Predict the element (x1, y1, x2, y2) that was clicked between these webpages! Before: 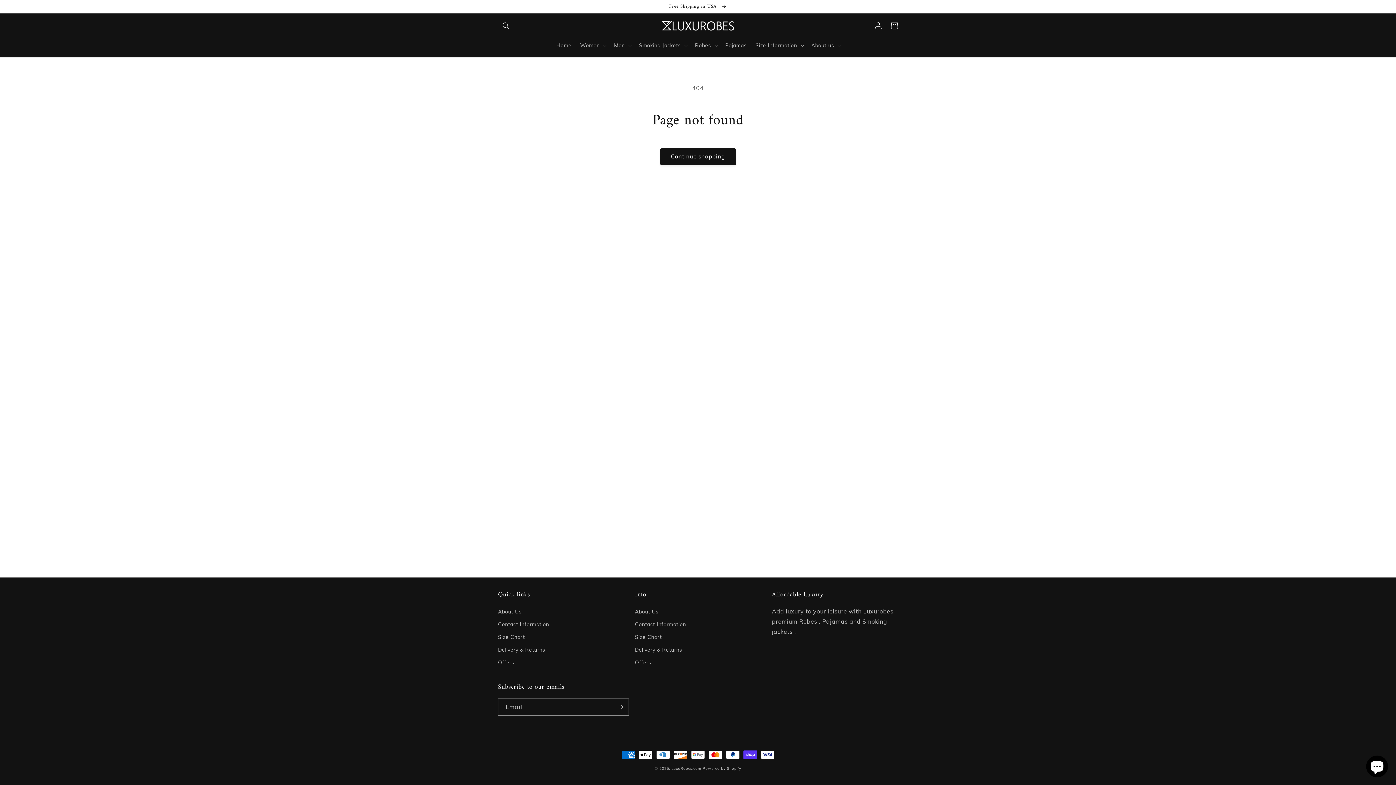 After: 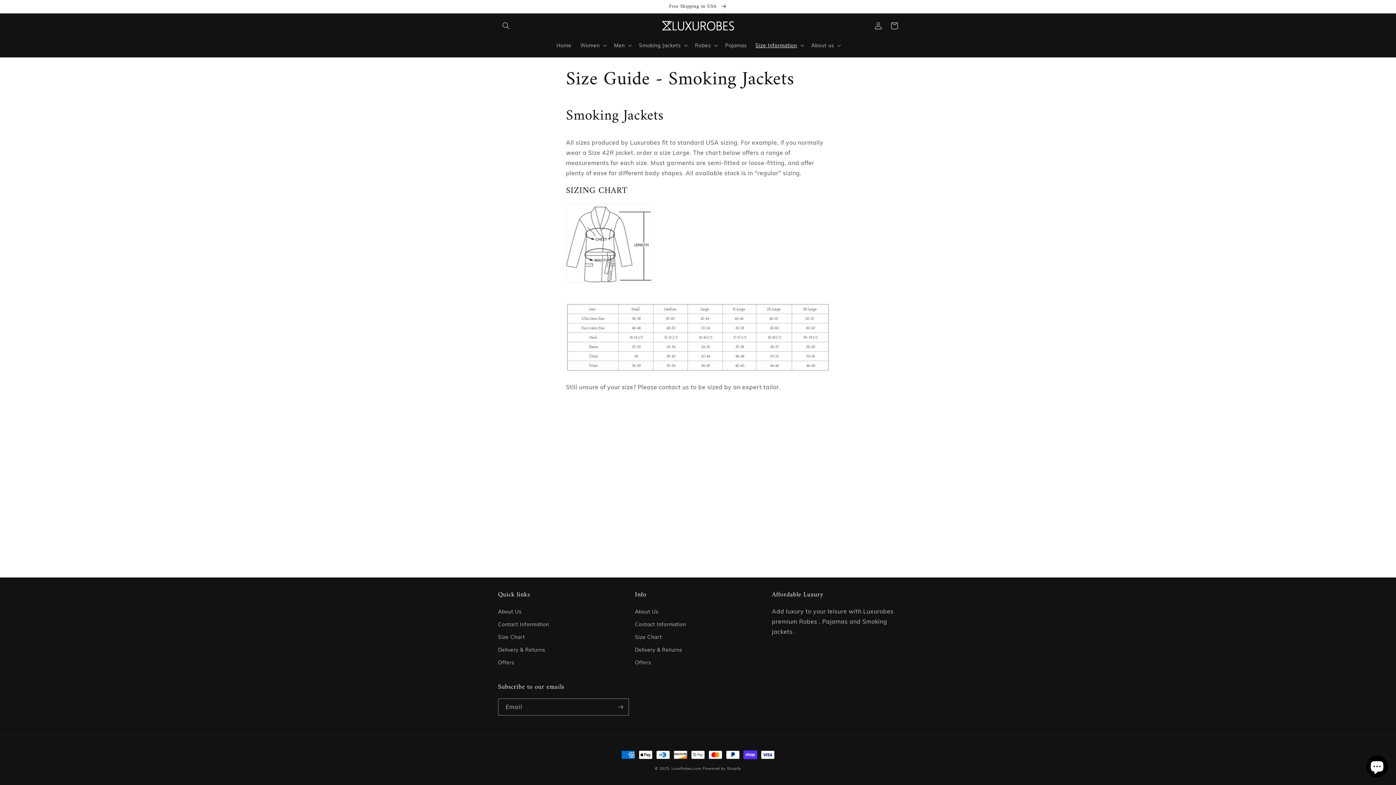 Action: bbox: (635, 631, 662, 644) label: Size Chart